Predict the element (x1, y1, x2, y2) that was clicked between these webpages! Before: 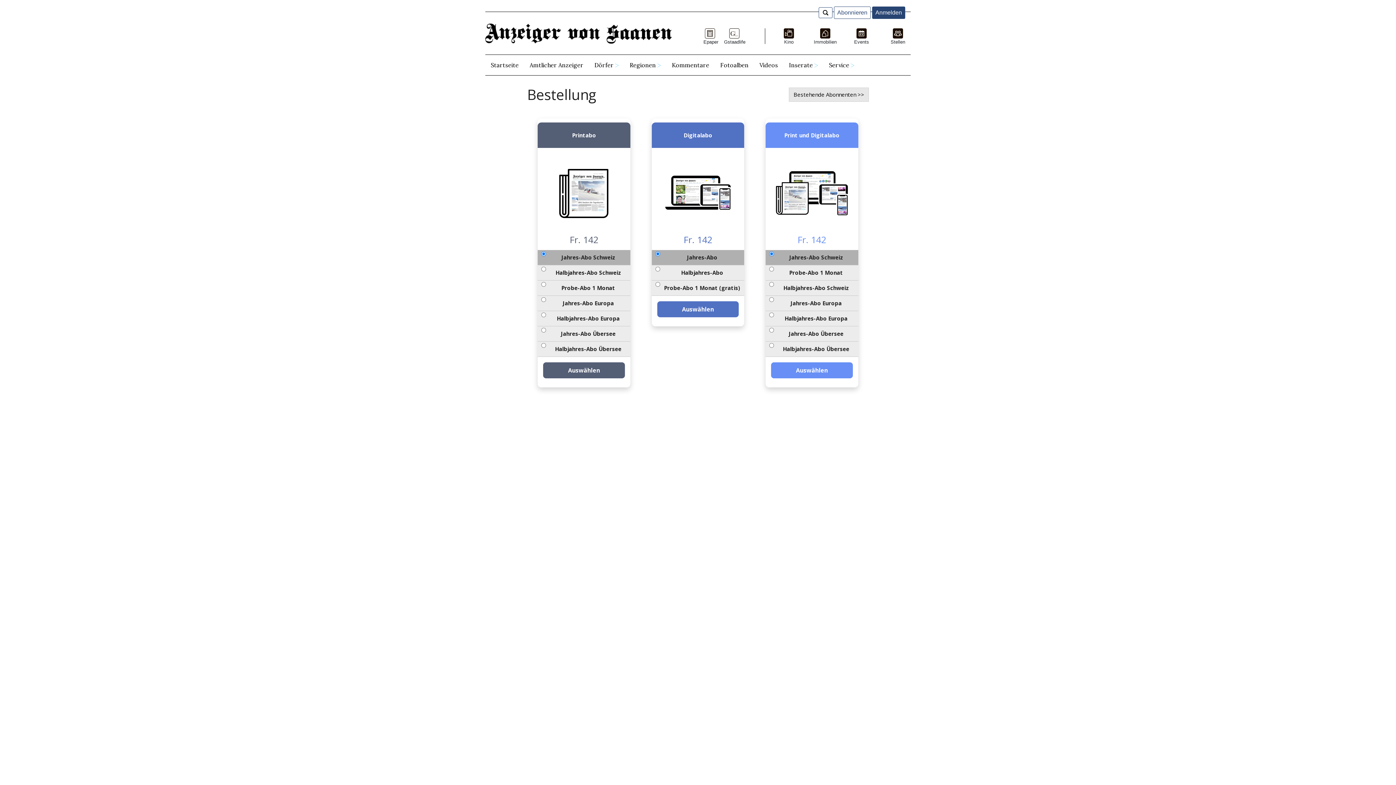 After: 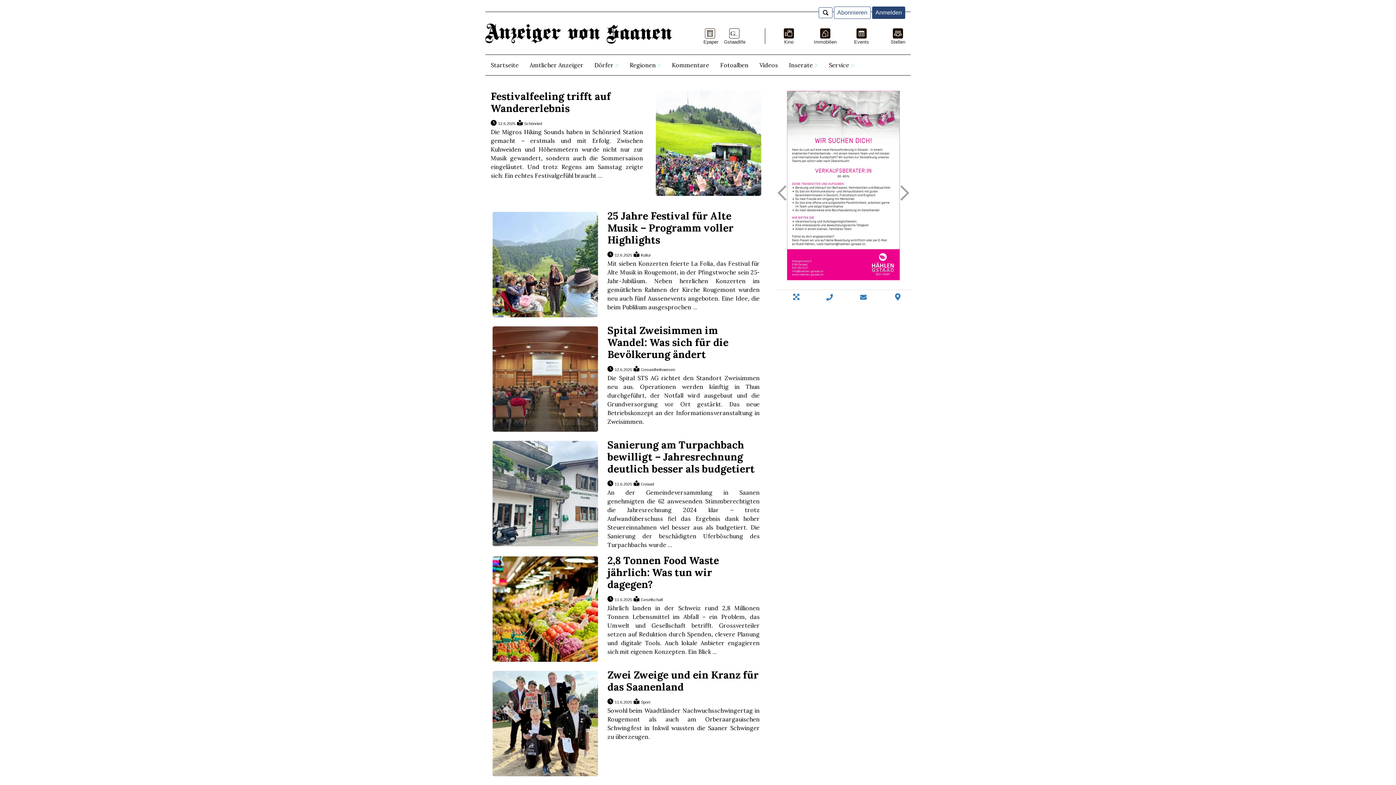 Action: bbox: (485, 24, 692, 39)